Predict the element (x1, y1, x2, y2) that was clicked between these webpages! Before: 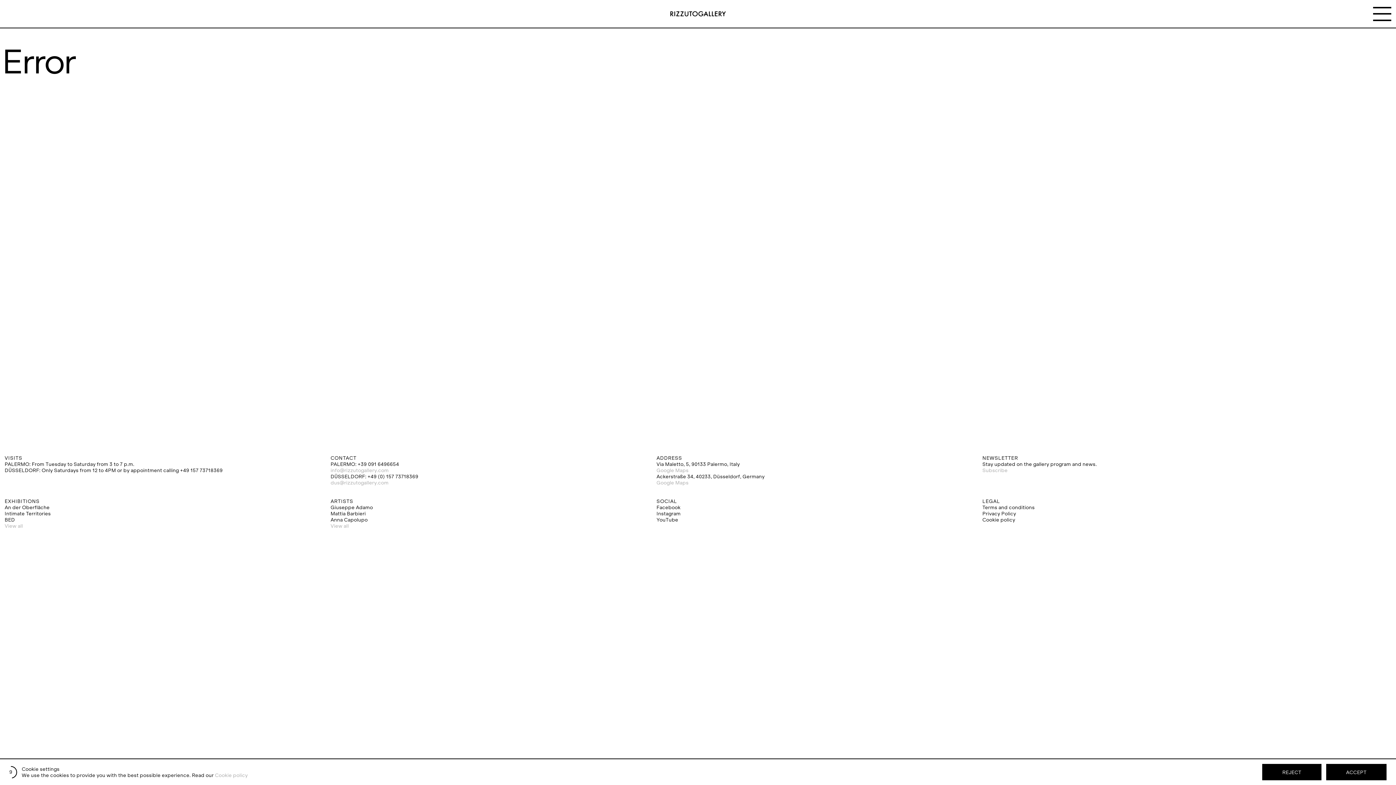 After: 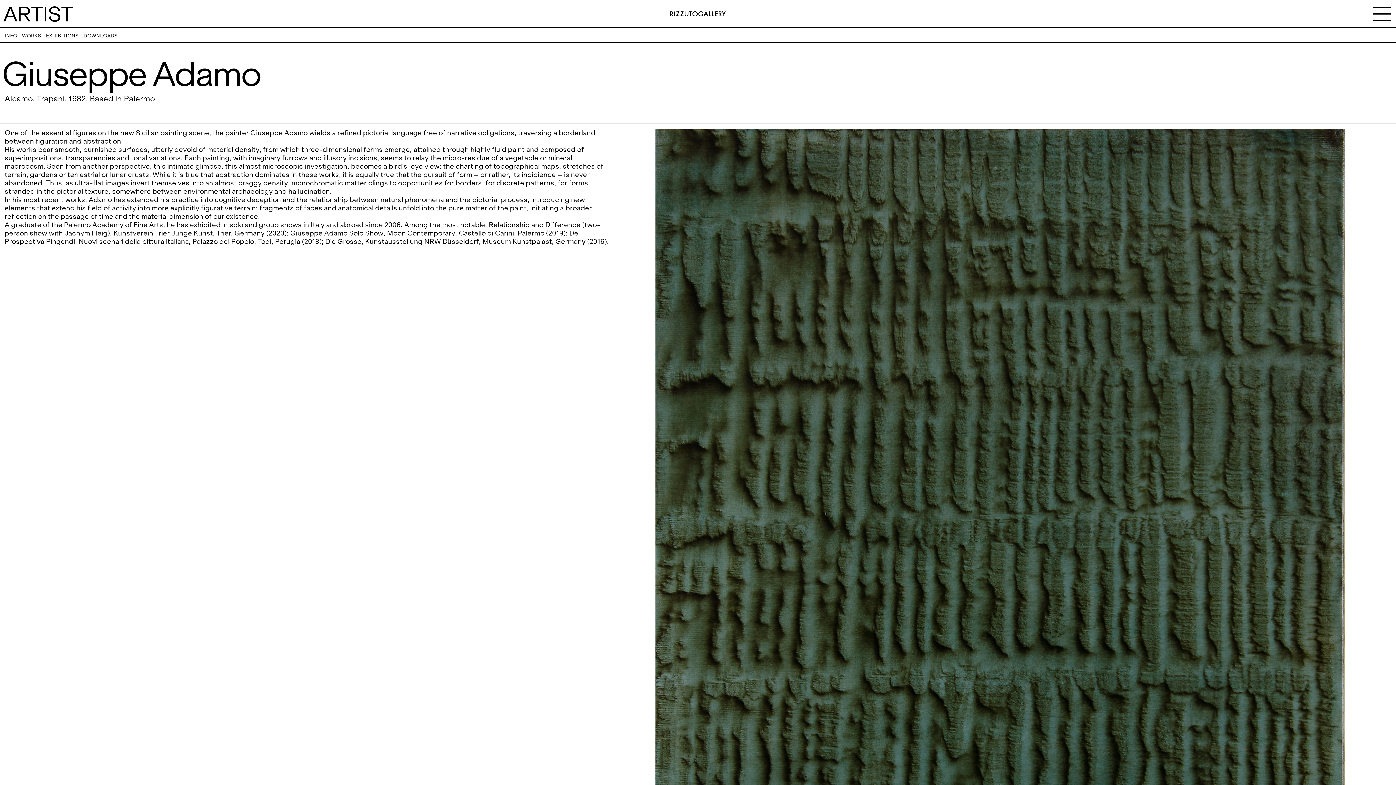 Action: label: Giuseppe Adamo bbox: (330, 504, 373, 510)